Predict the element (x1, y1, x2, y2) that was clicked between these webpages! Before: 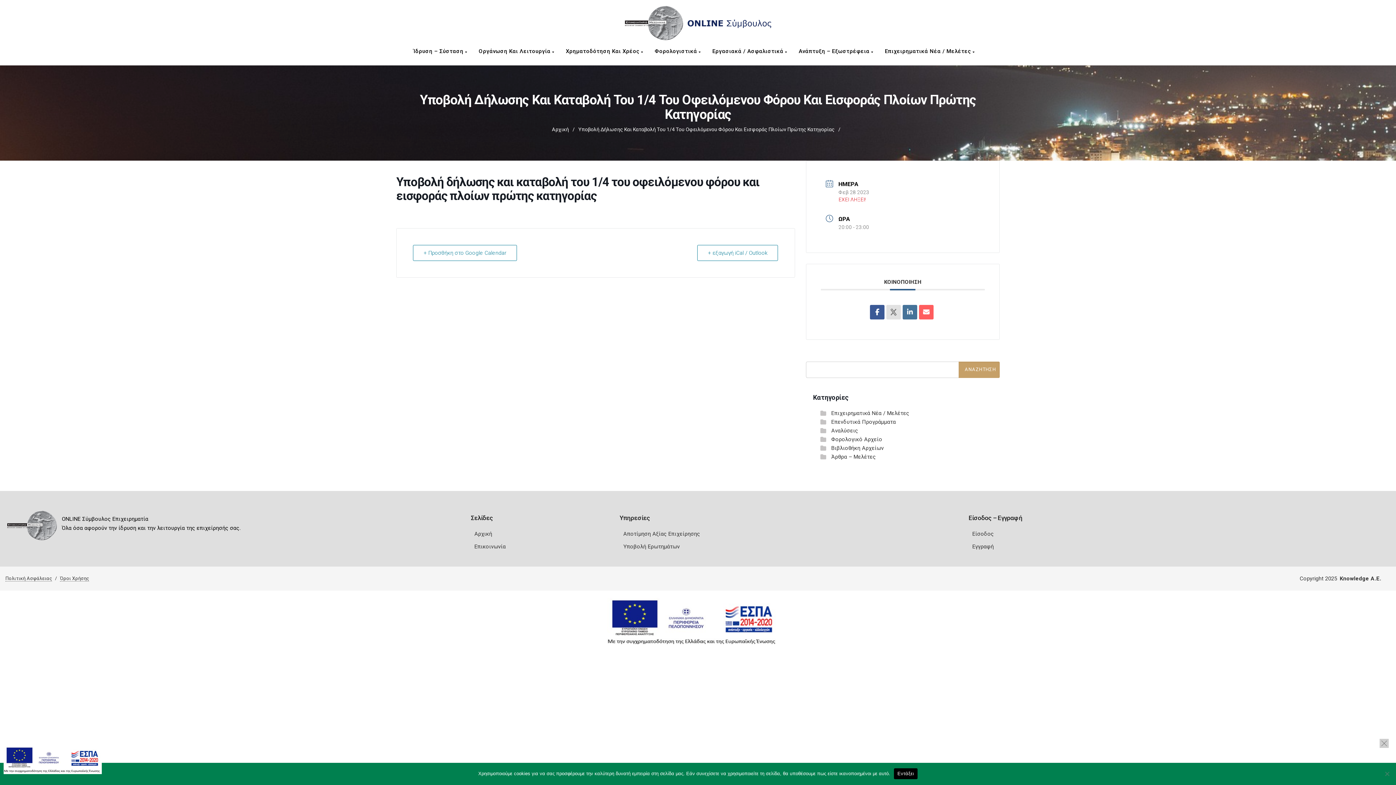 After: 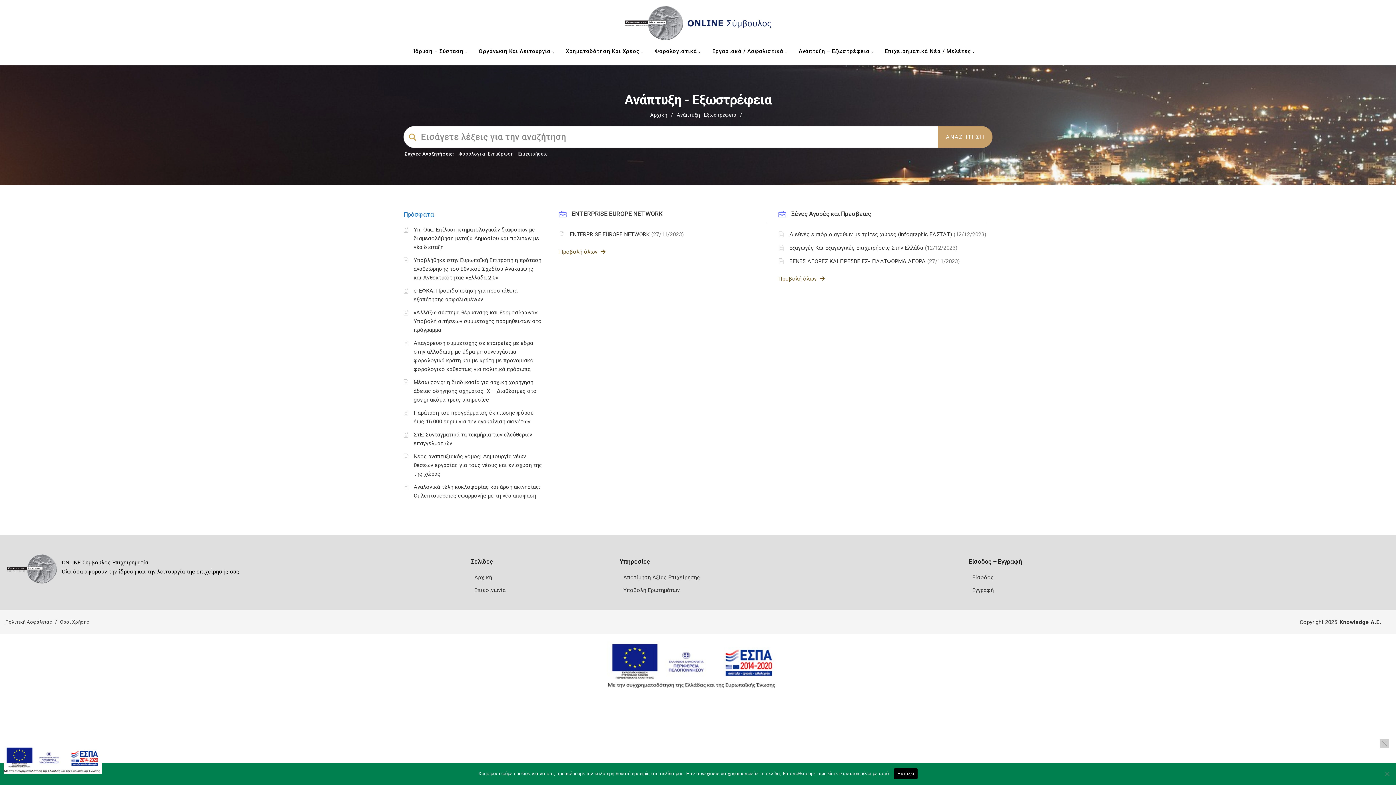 Action: label: Ανάπτυξη – Εξωστρέφεια  bbox: (795, 43, 881, 58)